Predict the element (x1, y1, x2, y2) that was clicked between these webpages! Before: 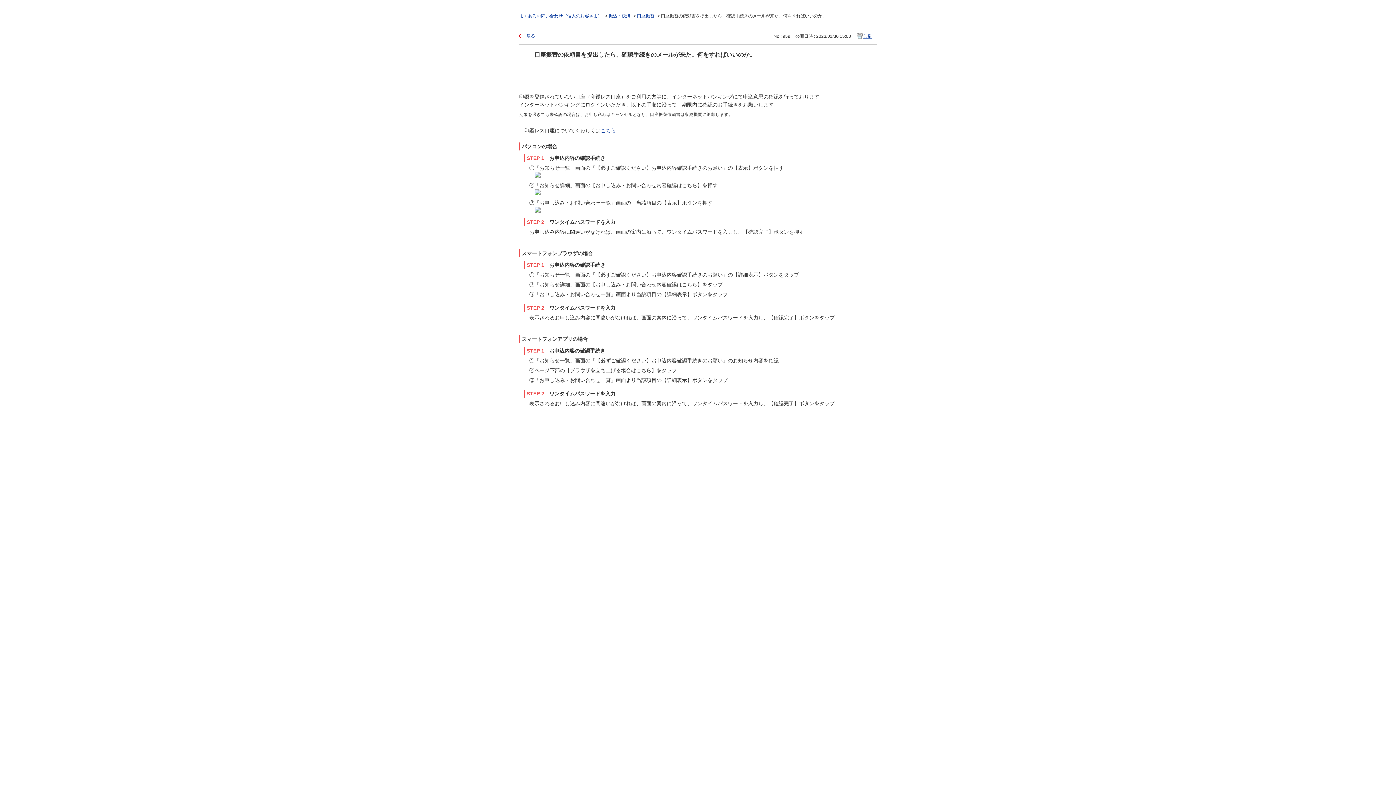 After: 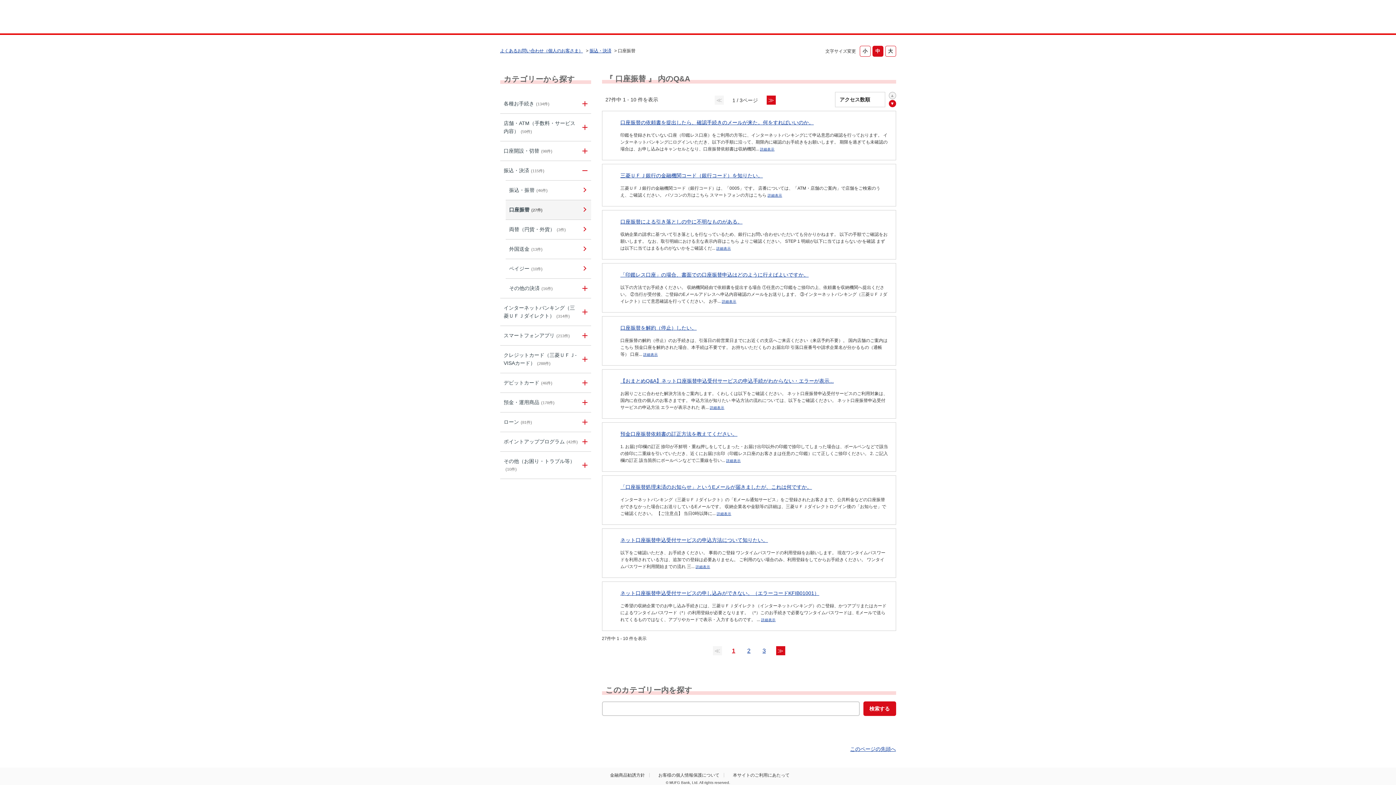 Action: bbox: (637, 13, 654, 18) label: 口座振替